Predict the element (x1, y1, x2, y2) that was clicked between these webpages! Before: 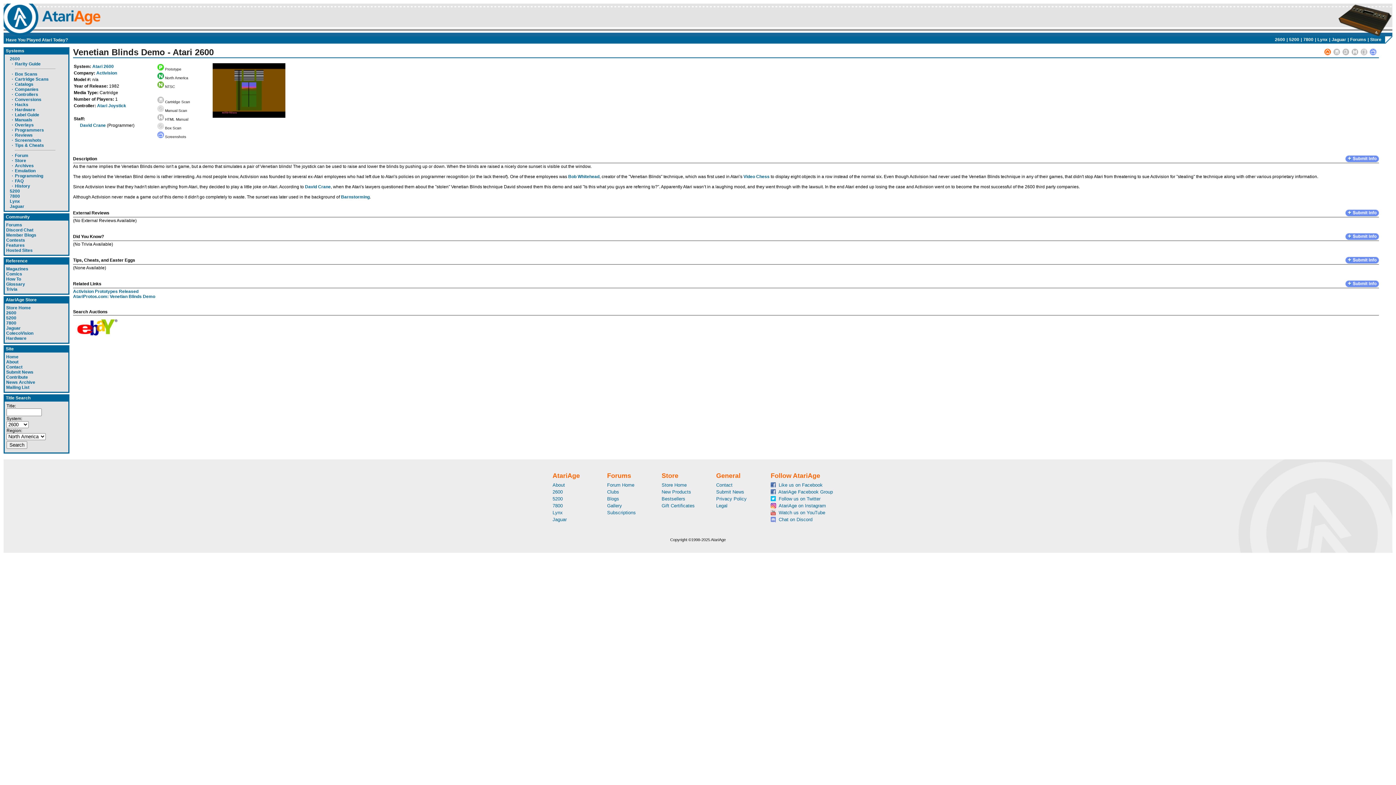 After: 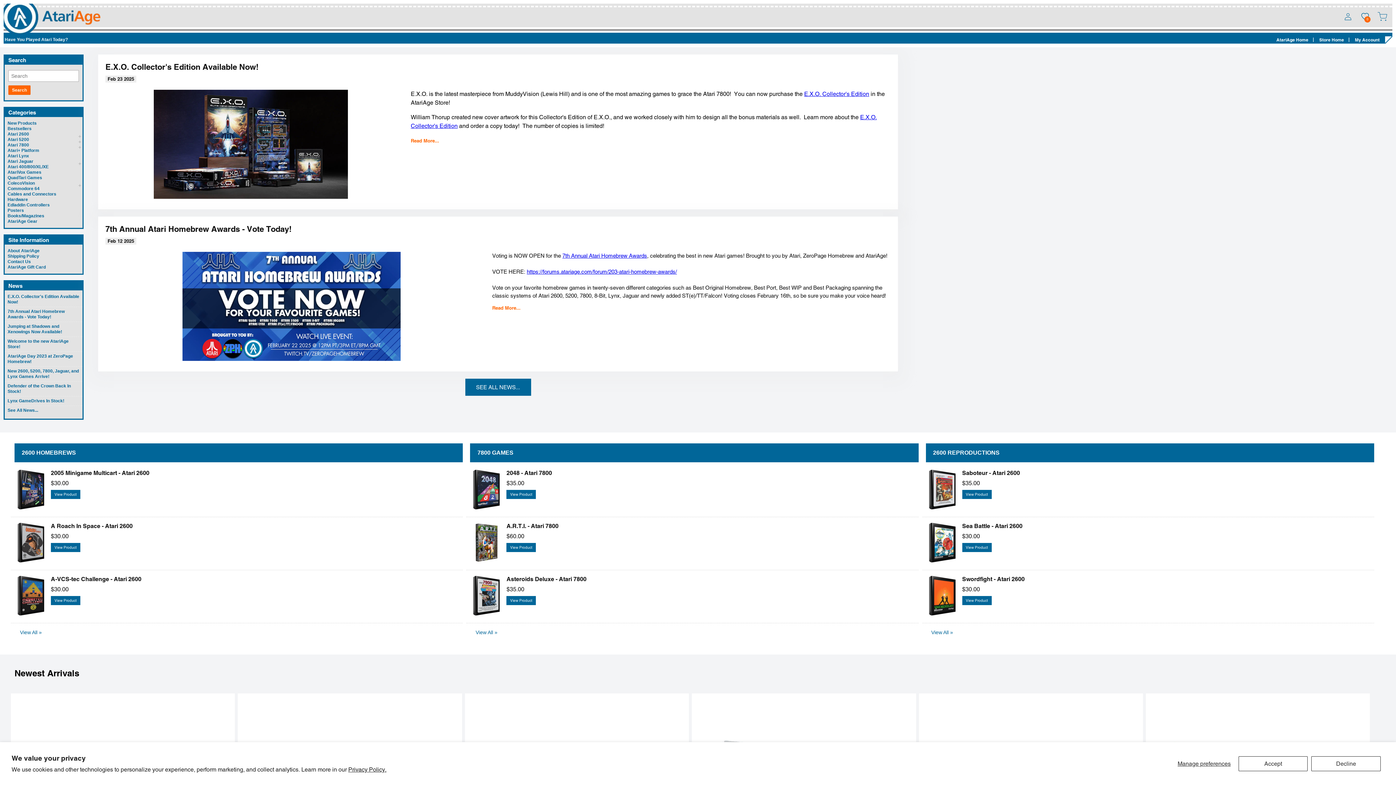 Action: label: Store Home bbox: (6, 305, 30, 310)